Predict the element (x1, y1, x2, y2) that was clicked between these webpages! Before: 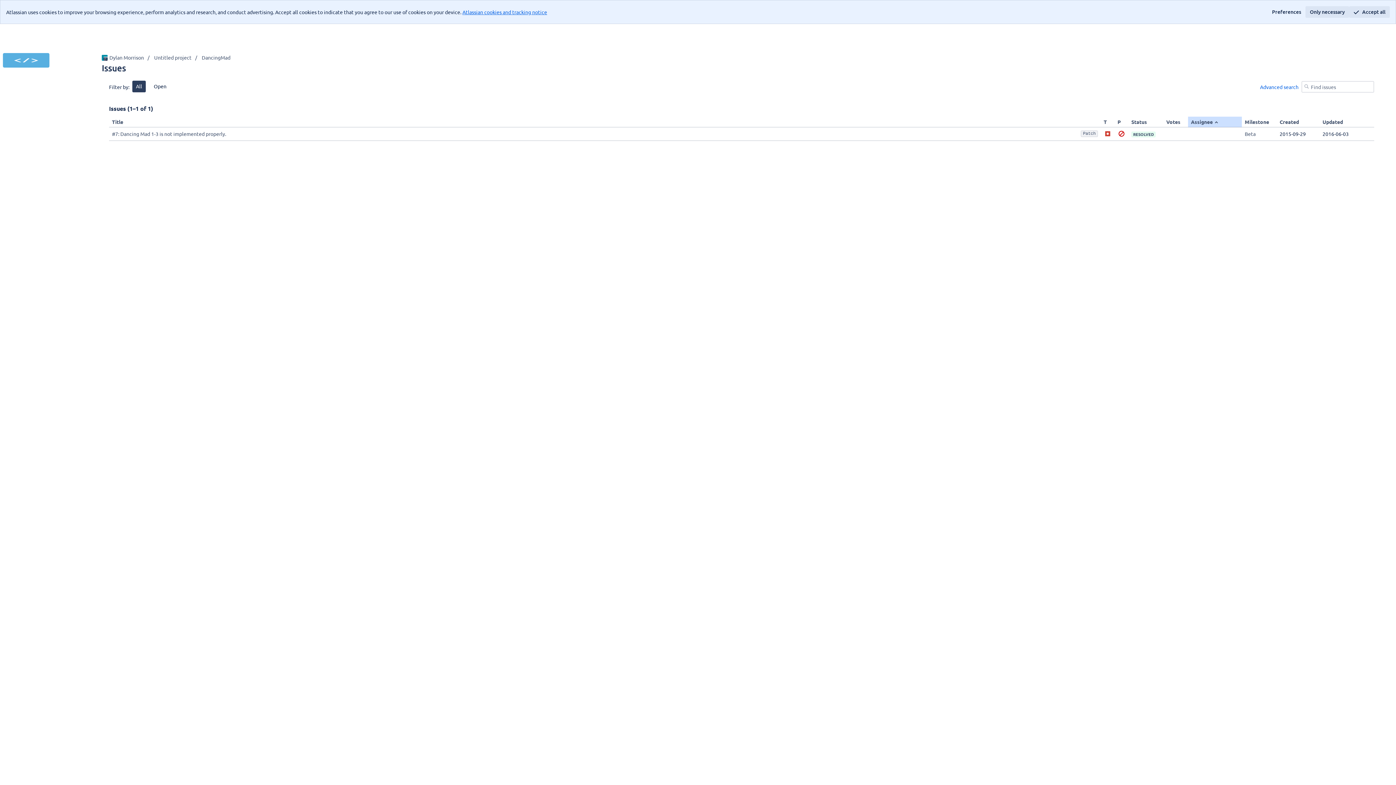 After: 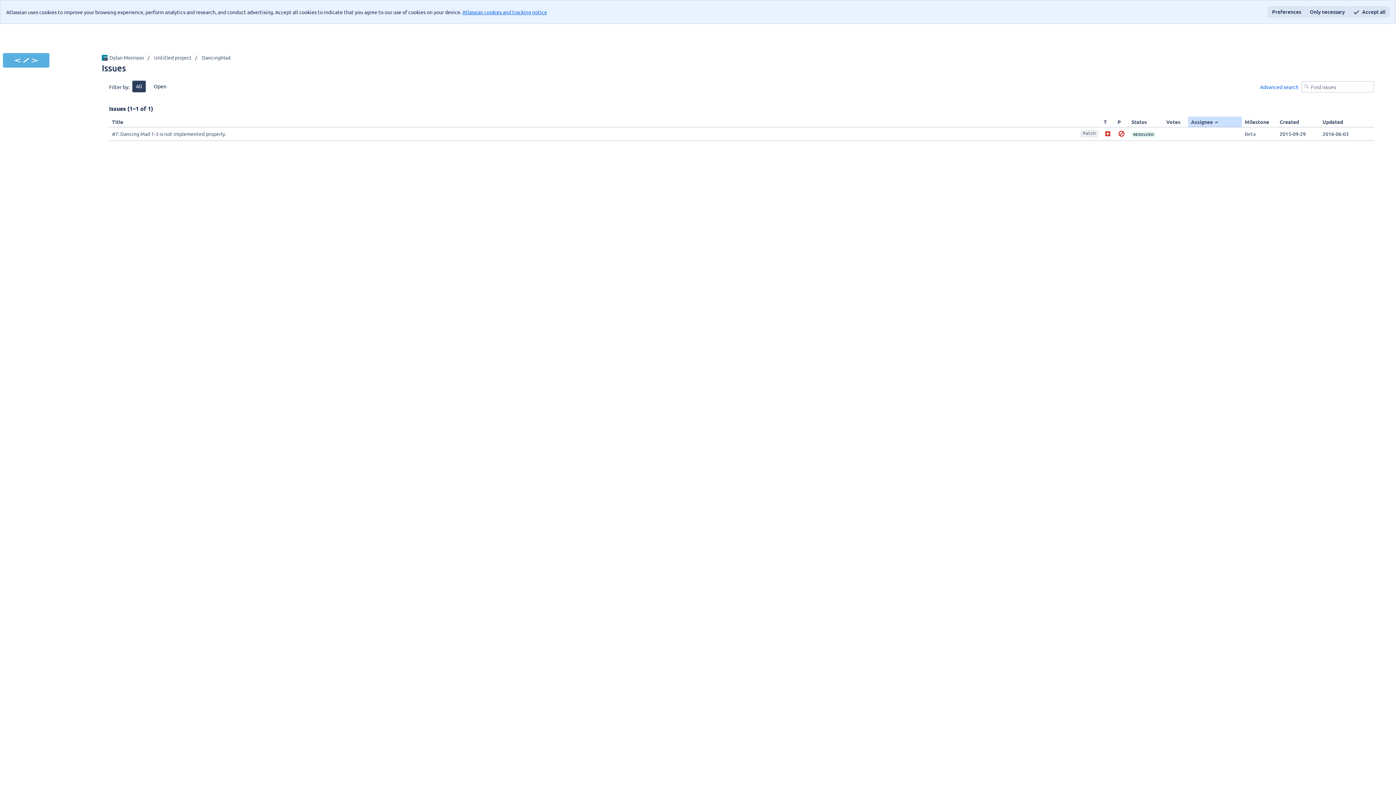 Action: label: Preferences bbox: (1268, 6, 1305, 17)